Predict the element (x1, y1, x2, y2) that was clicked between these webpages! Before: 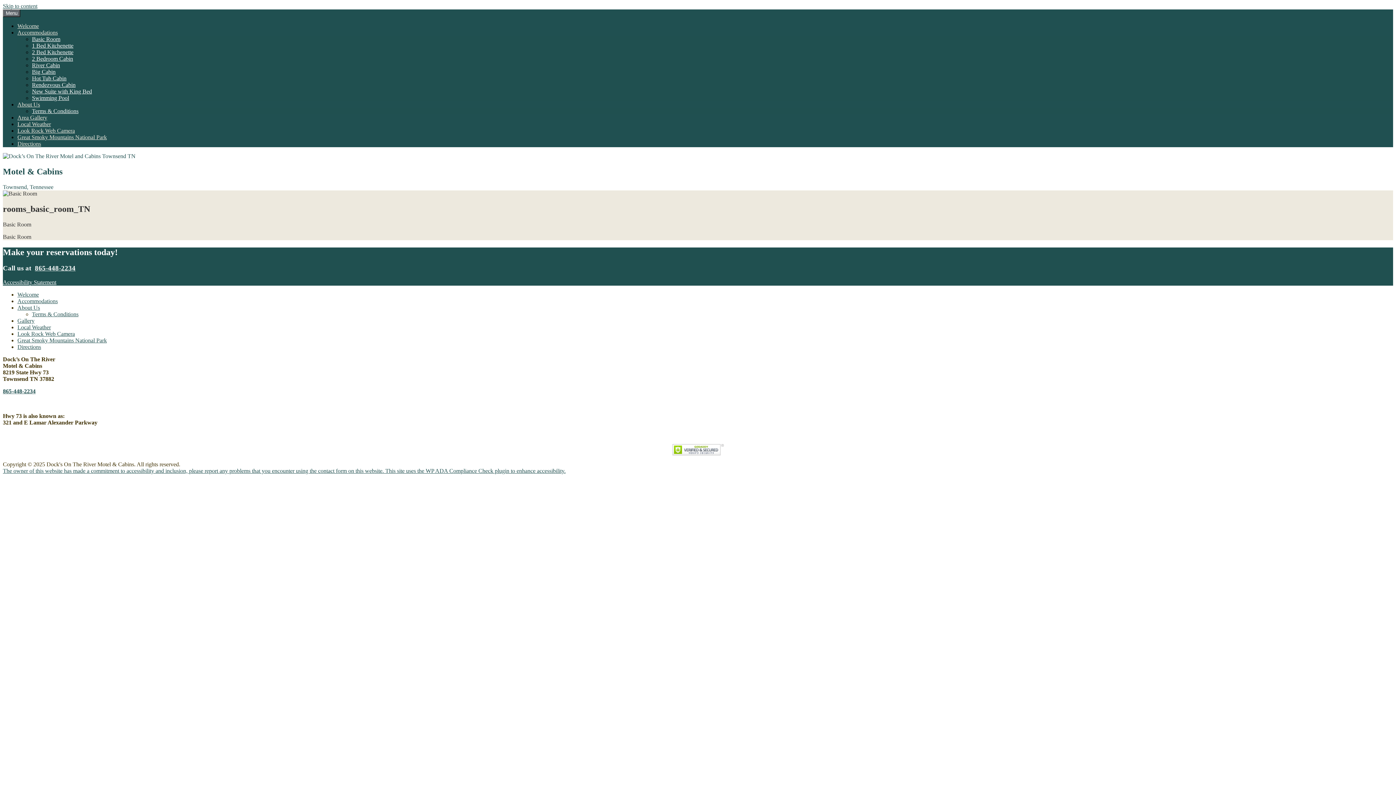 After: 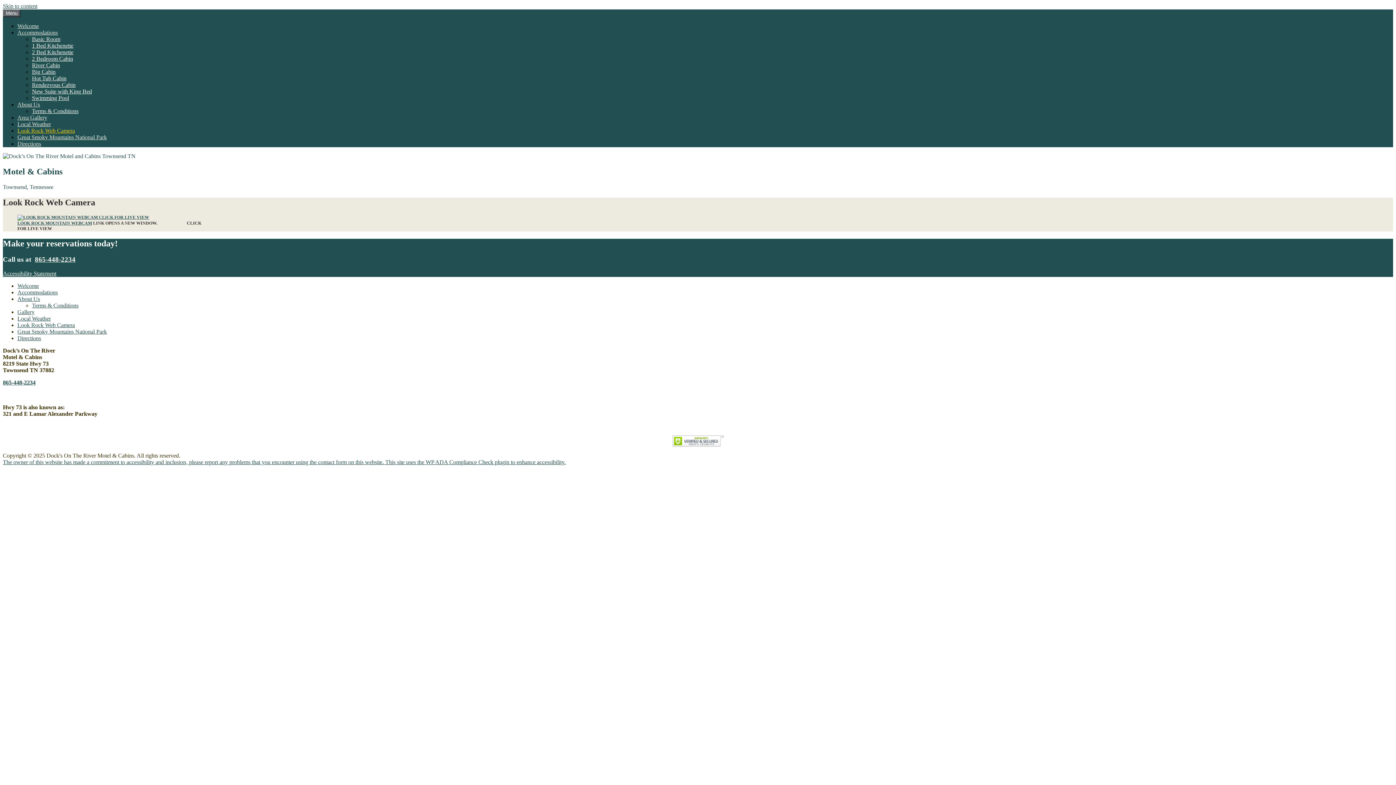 Action: label: Look Rock Web Camera bbox: (17, 330, 74, 337)